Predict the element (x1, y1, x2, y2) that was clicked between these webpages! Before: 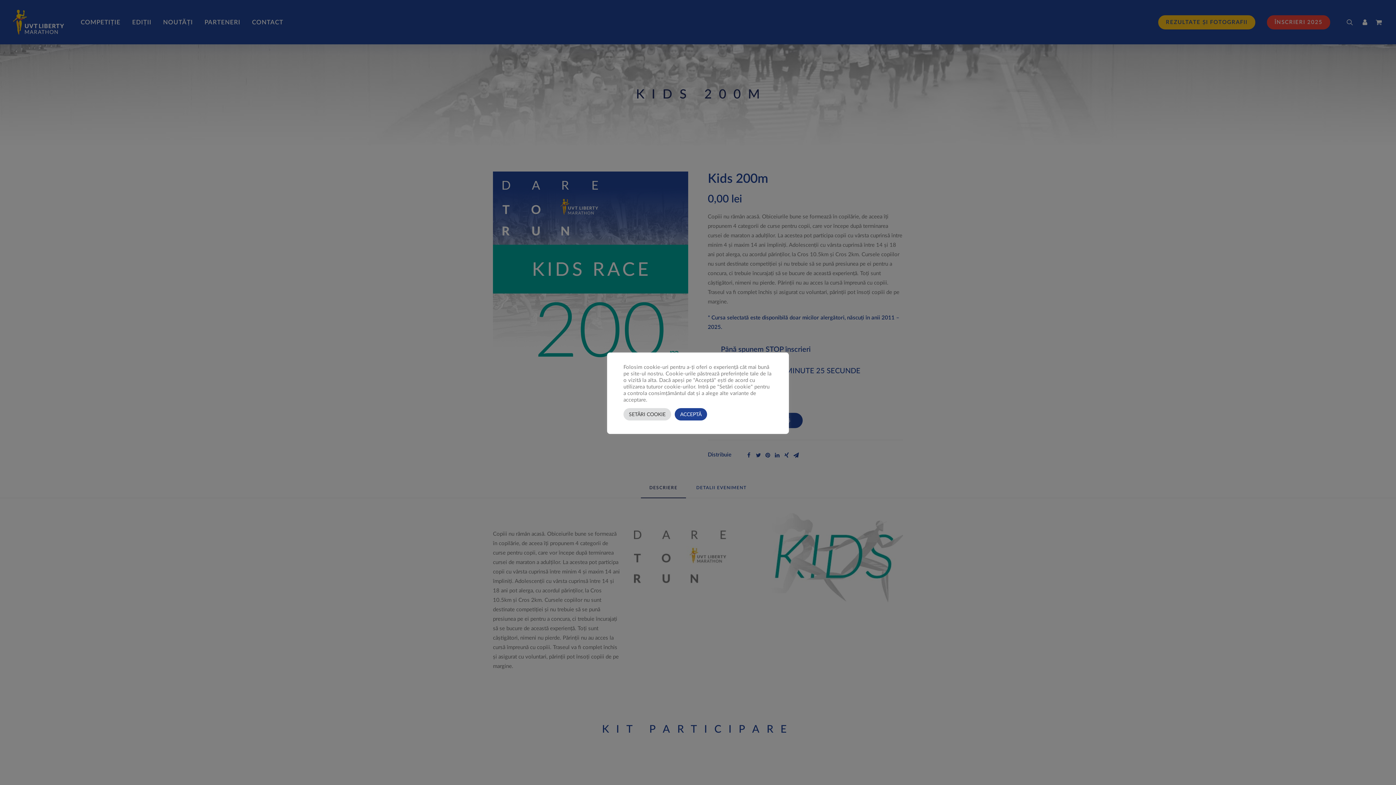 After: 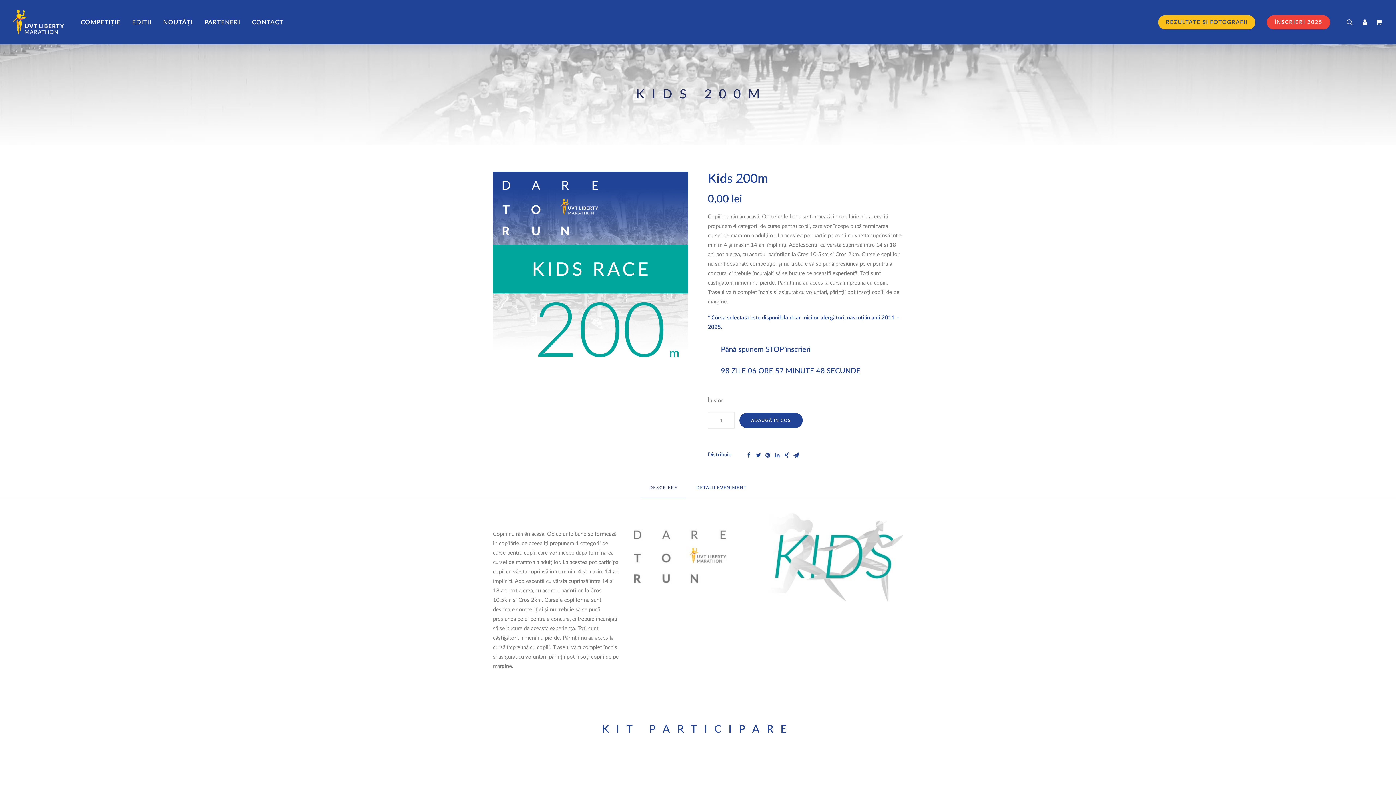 Action: label: ACCEPTĂ bbox: (674, 408, 707, 420)